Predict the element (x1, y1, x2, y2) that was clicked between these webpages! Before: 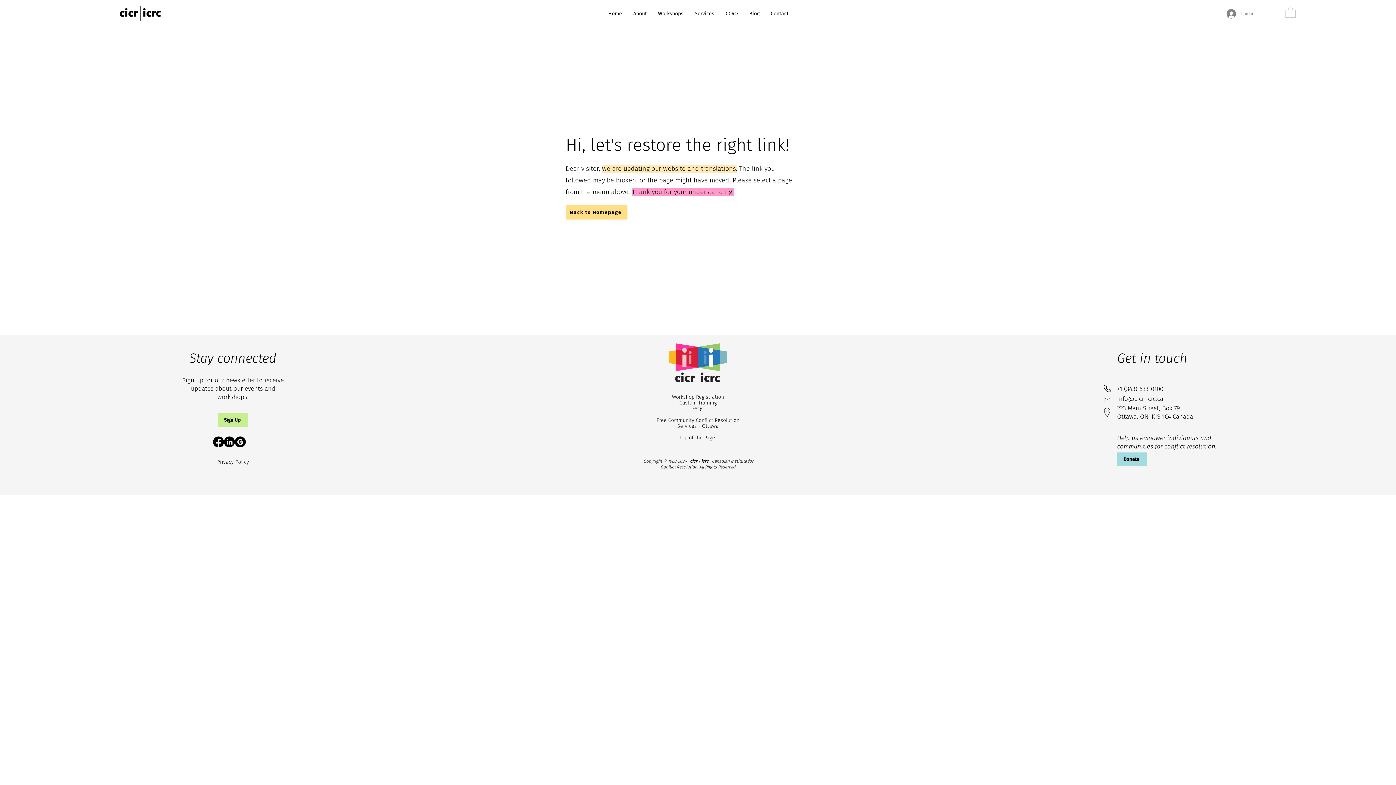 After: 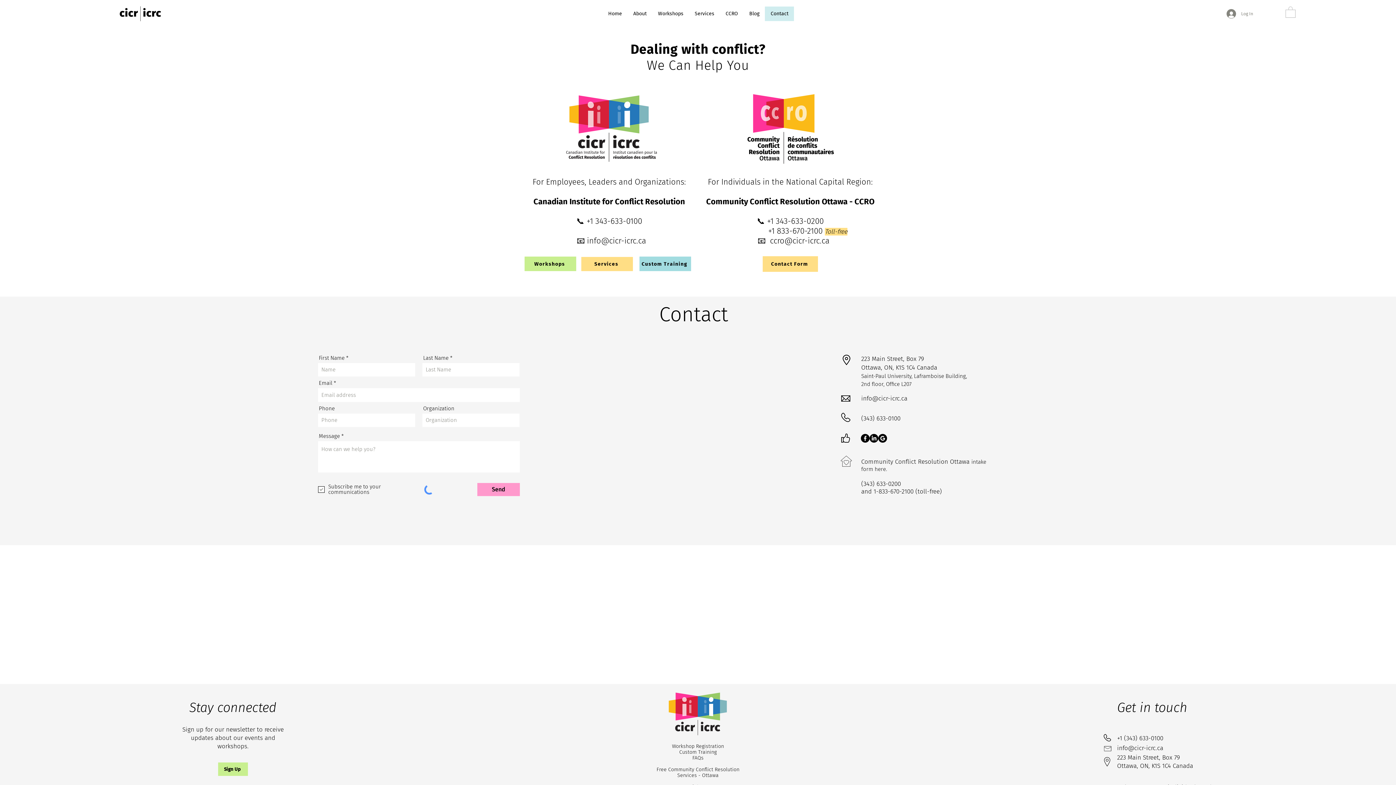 Action: bbox: (765, 6, 794, 21) label: Contact